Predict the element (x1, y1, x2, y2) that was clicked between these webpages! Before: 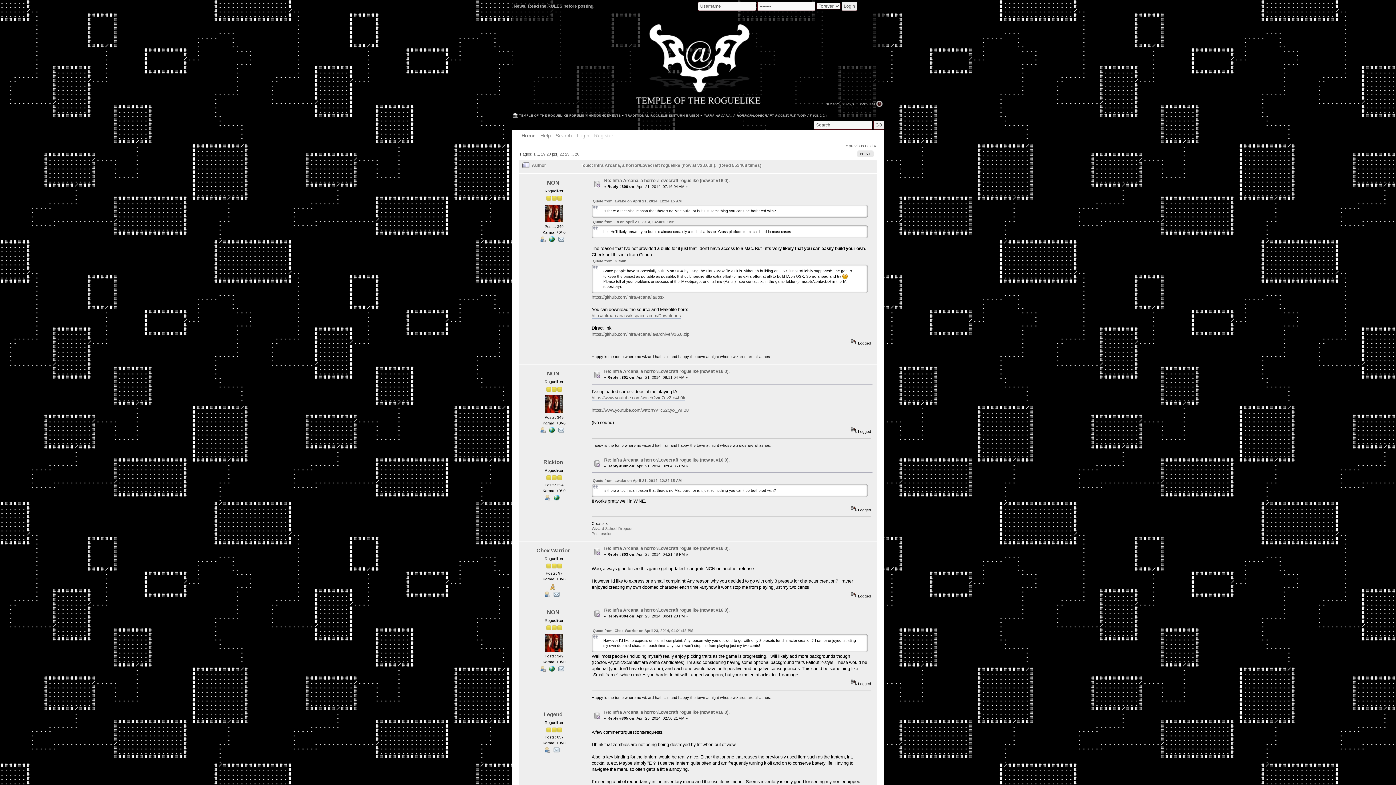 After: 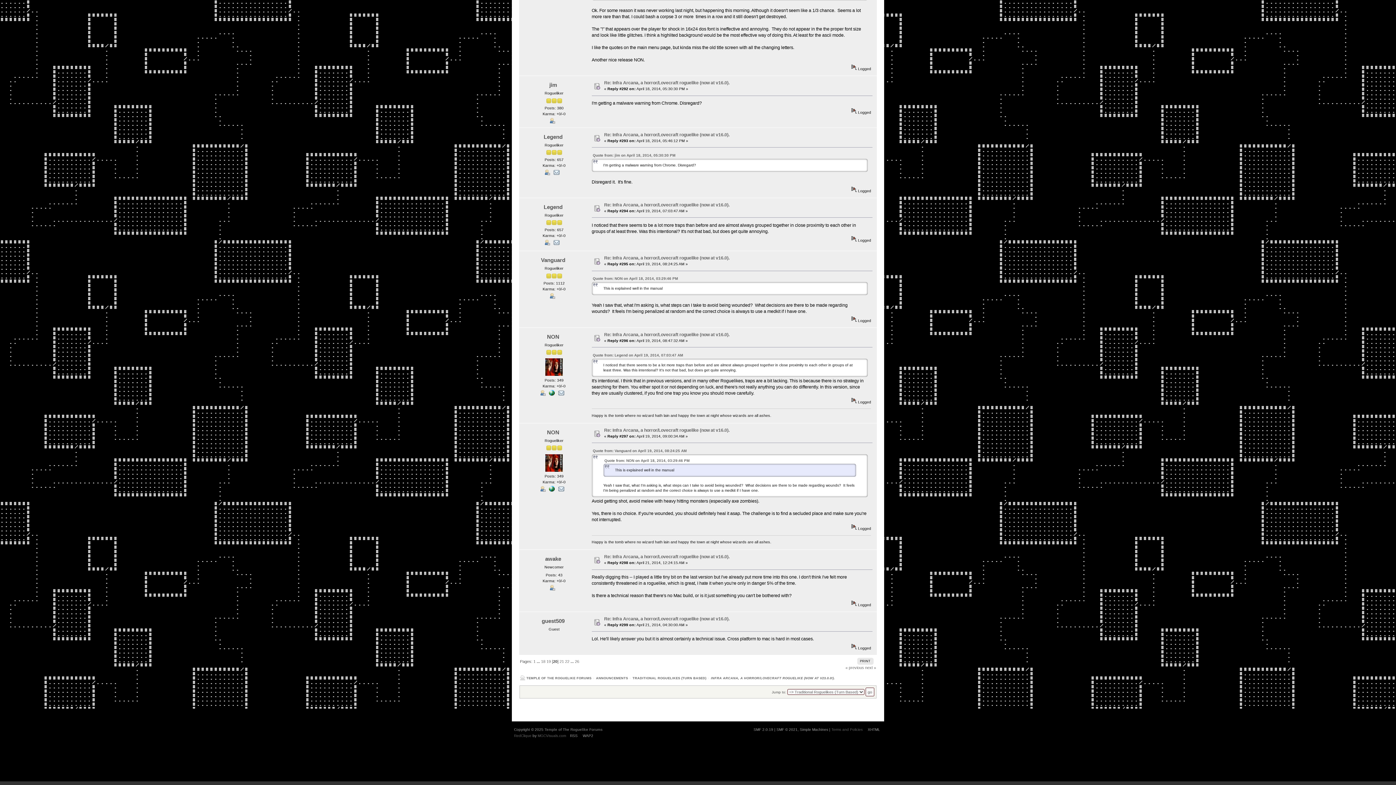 Action: bbox: (592, 219, 674, 223) label: Quote from: Jo on April 21, 2014, 04:30:00 AM